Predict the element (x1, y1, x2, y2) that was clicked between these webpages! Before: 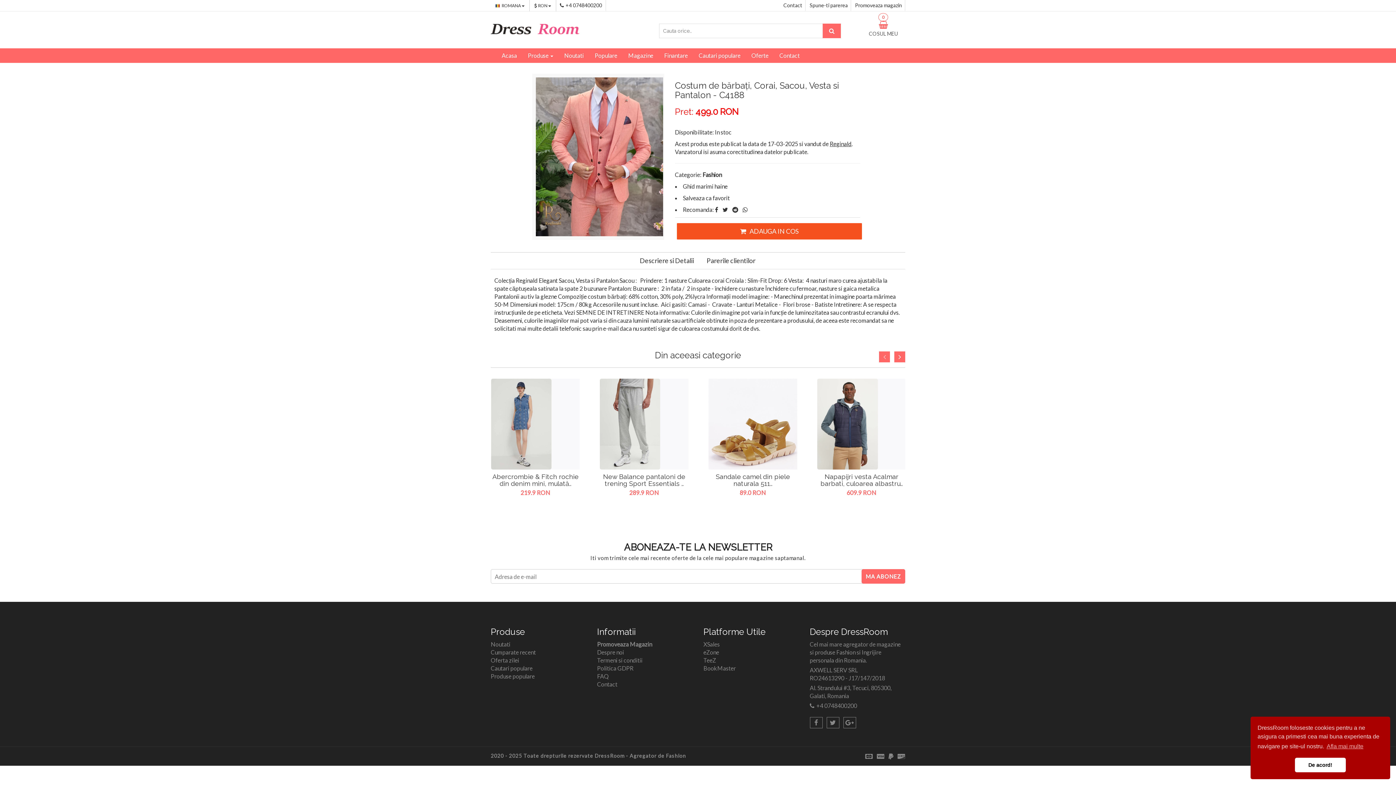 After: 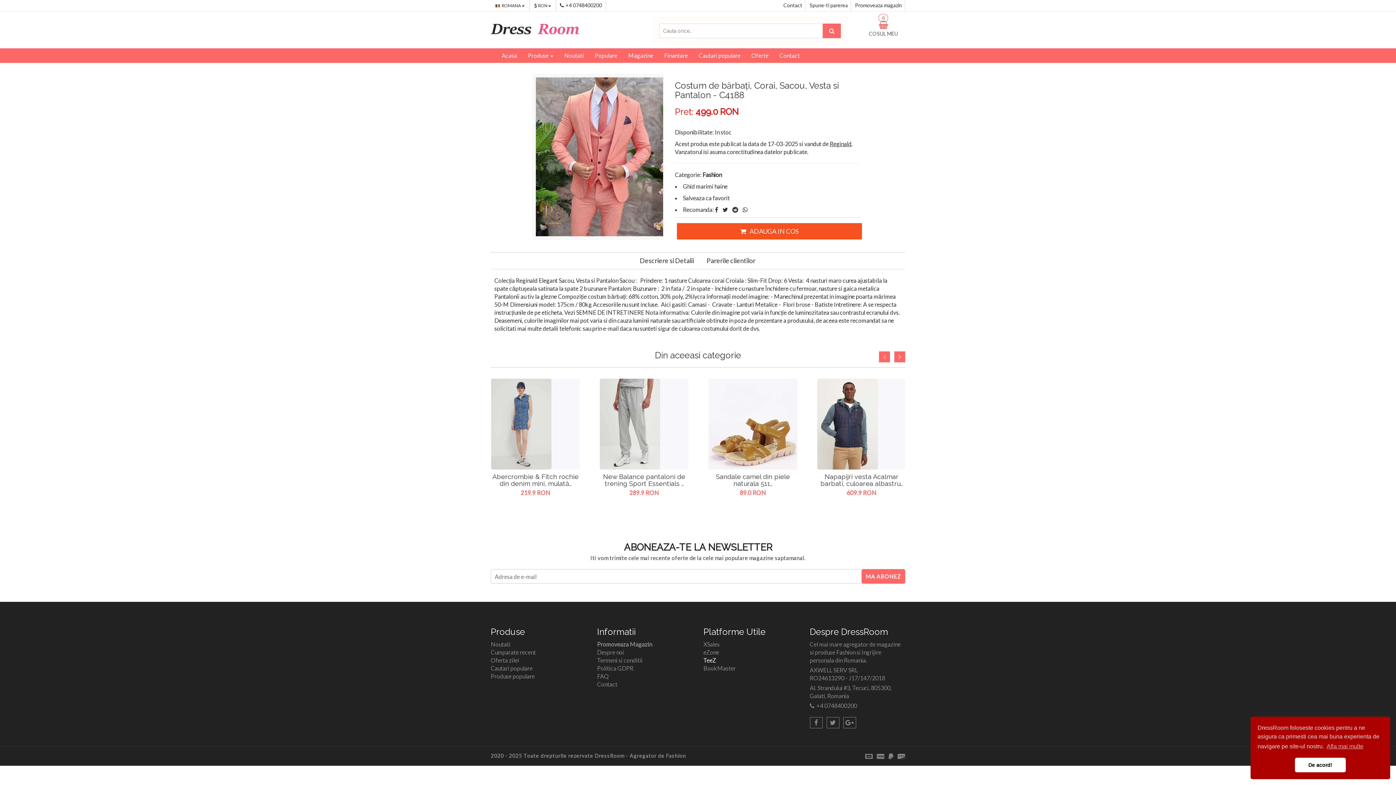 Action: bbox: (703, 657, 716, 664) label: TeeZ